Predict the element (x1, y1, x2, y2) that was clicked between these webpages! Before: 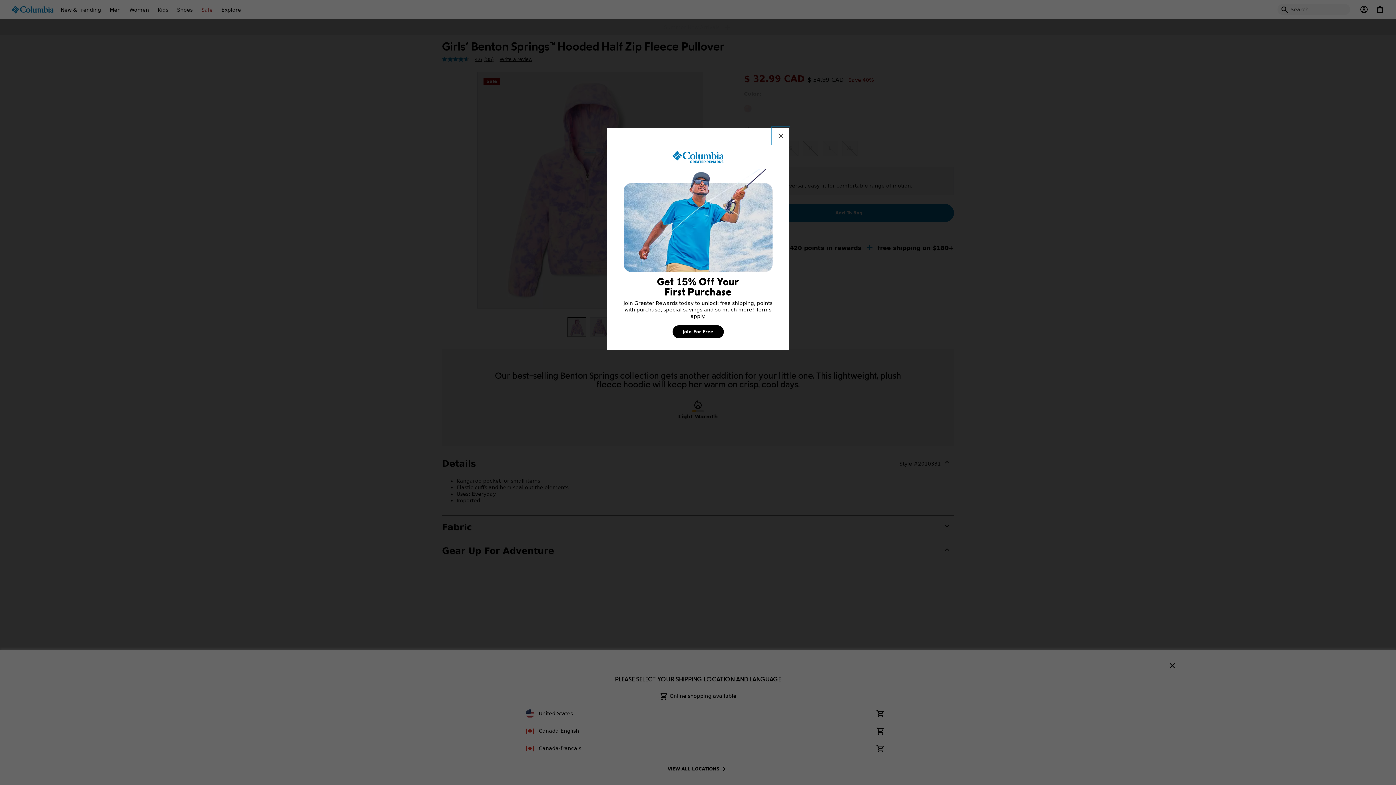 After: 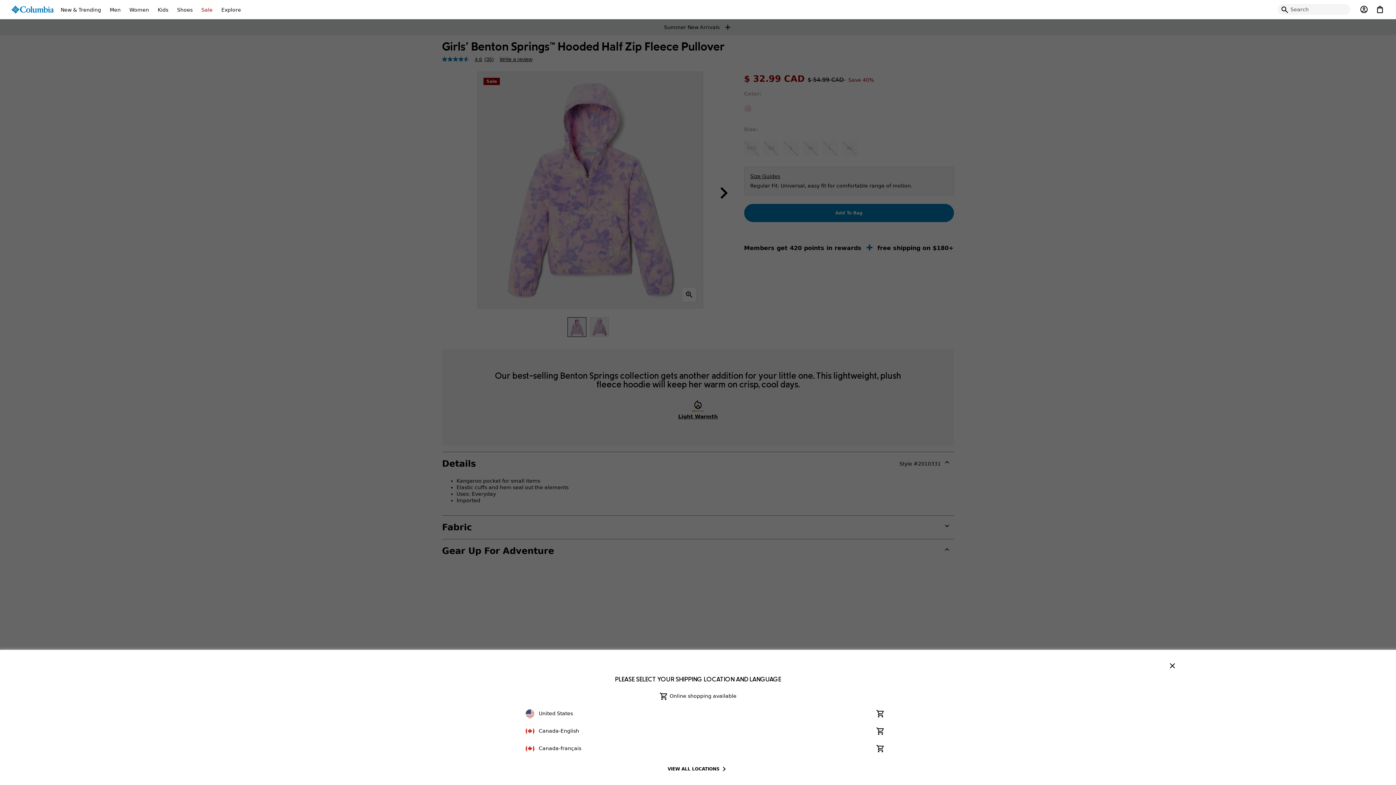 Action: label: Join For Free bbox: (672, 325, 723, 338)